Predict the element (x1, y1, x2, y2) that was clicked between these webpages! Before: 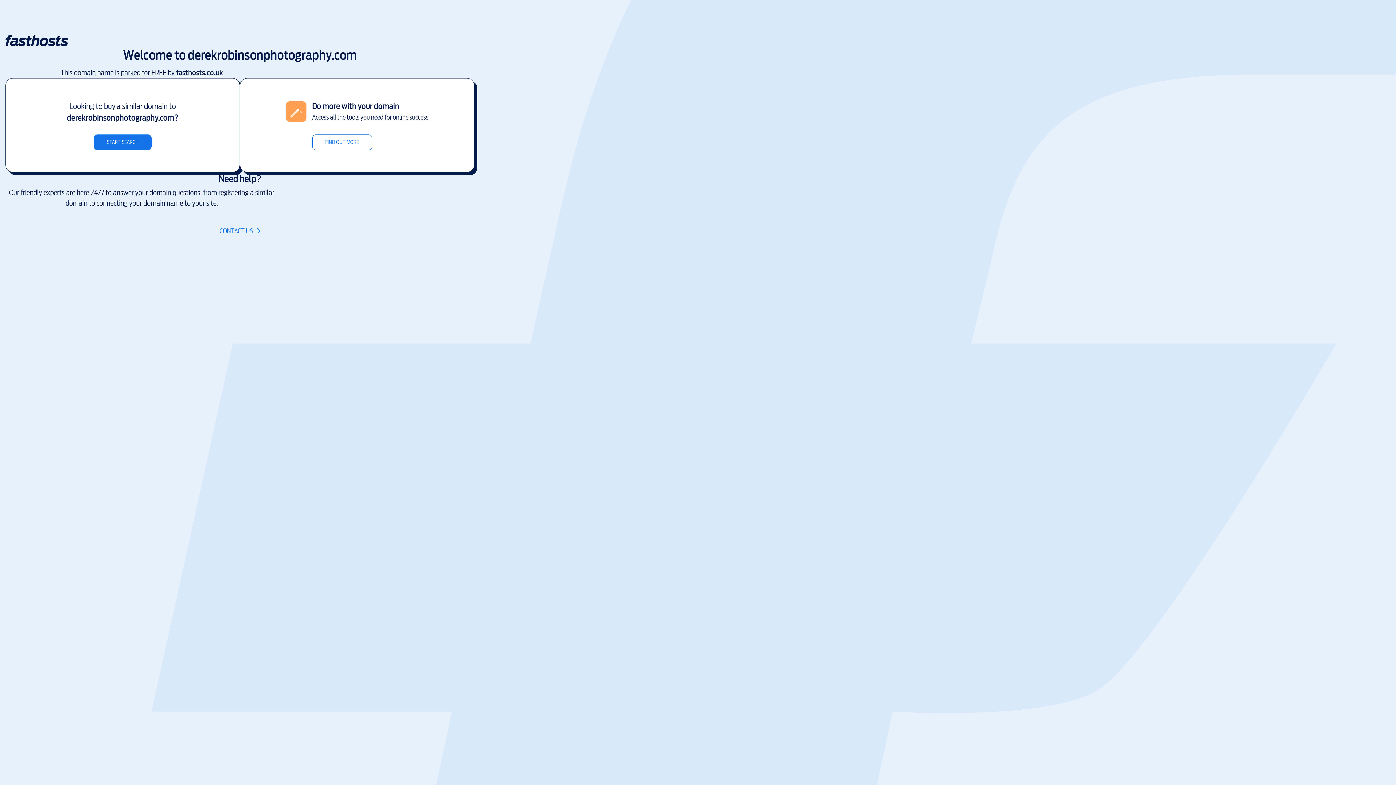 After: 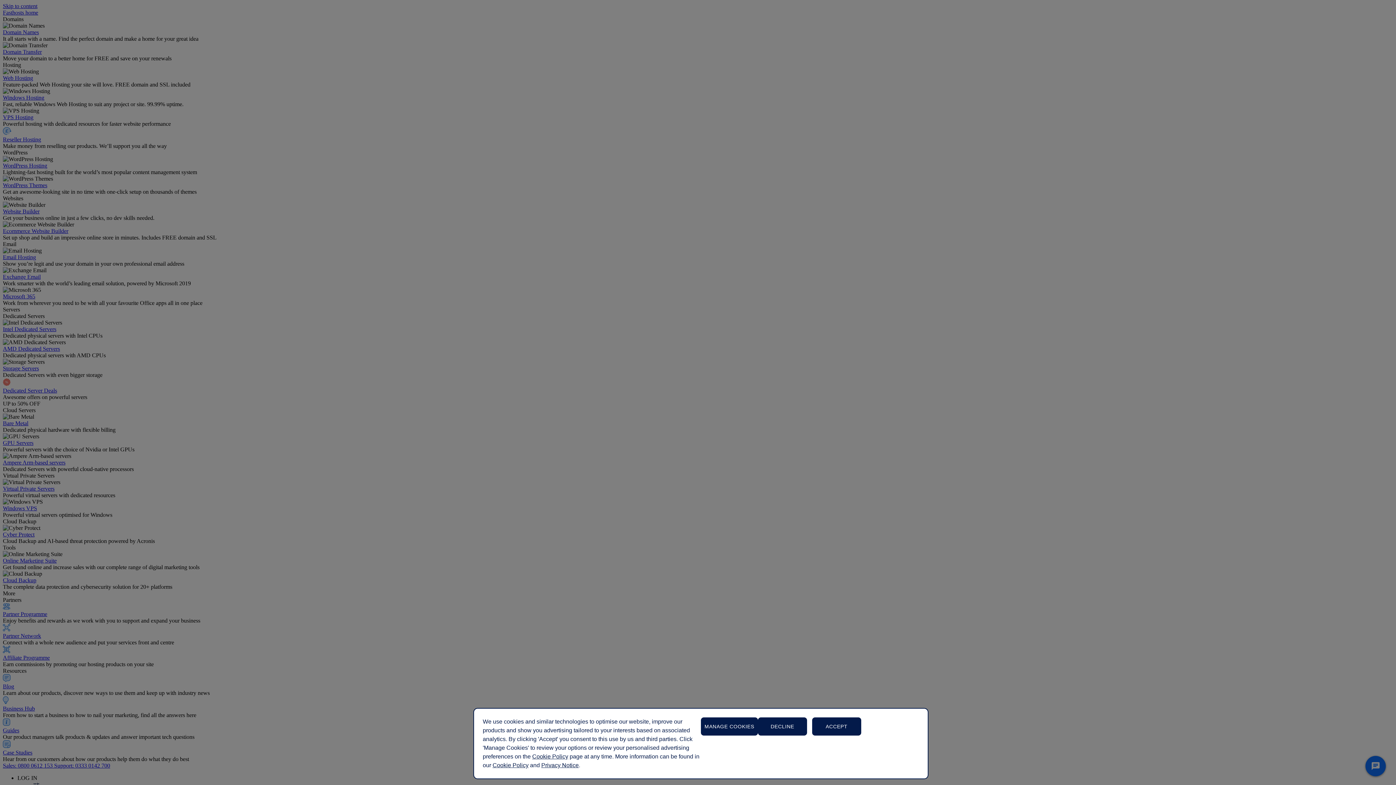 Action: bbox: (176, 67, 223, 78) label: fasthosts.co.uk